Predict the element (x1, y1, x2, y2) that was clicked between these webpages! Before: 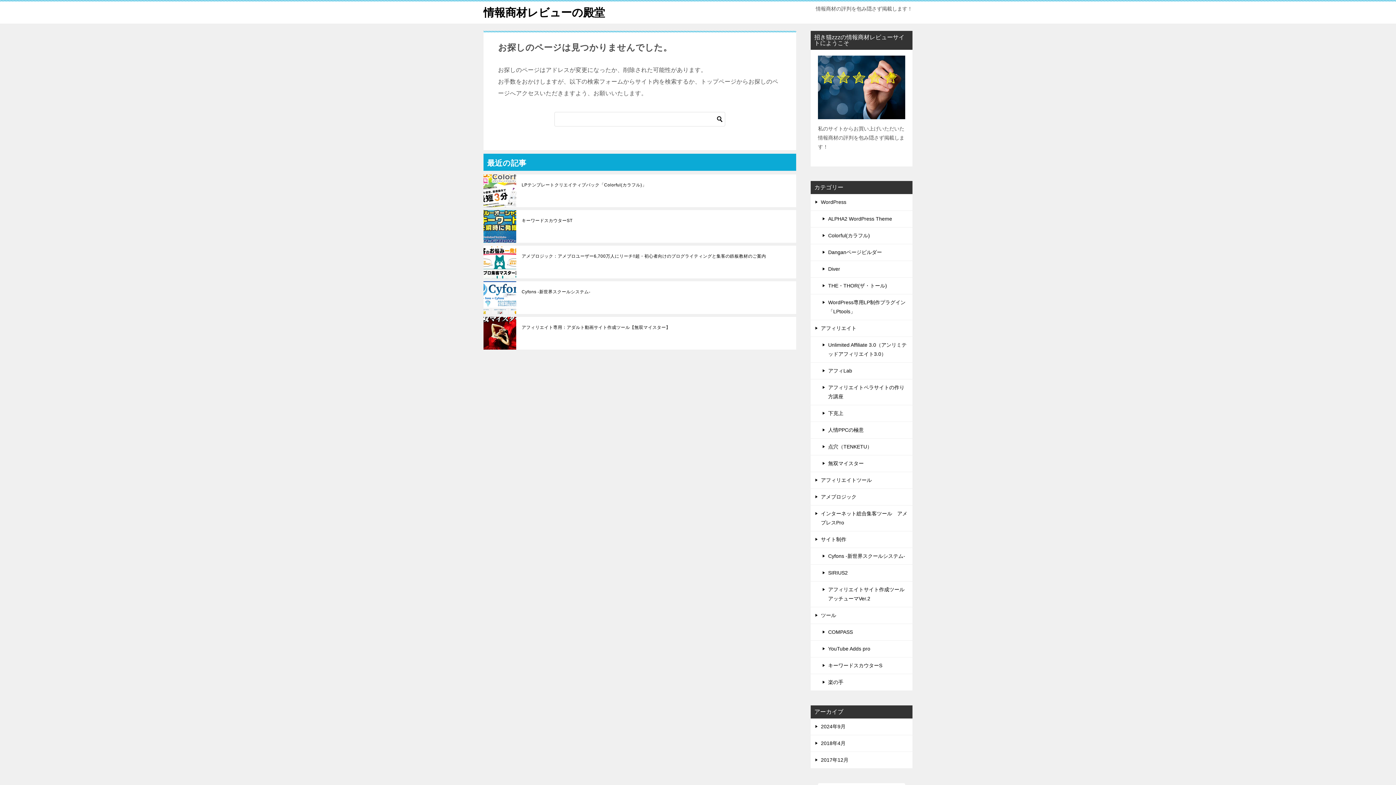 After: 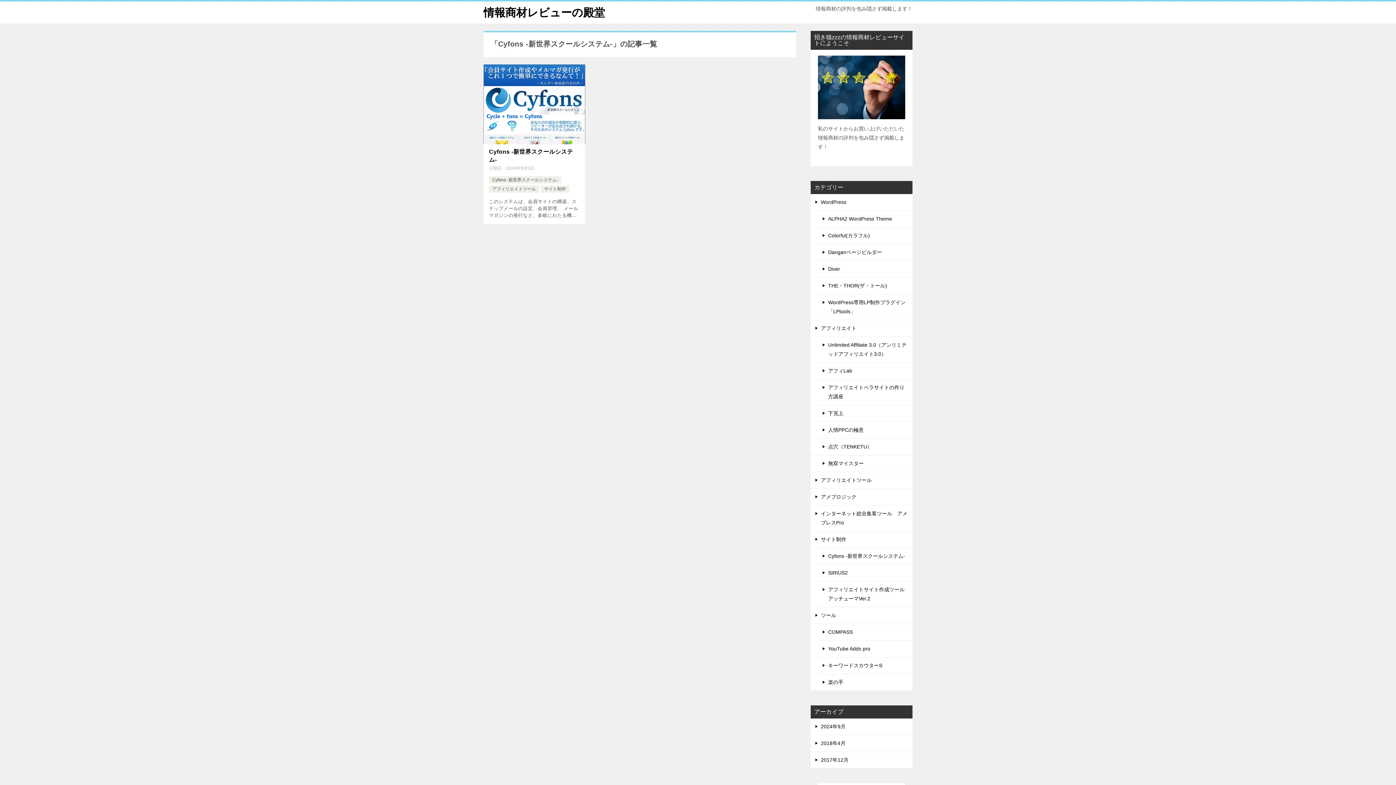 Action: label: Cyfons -新世界スクールシステム- bbox: (810, 548, 912, 564)